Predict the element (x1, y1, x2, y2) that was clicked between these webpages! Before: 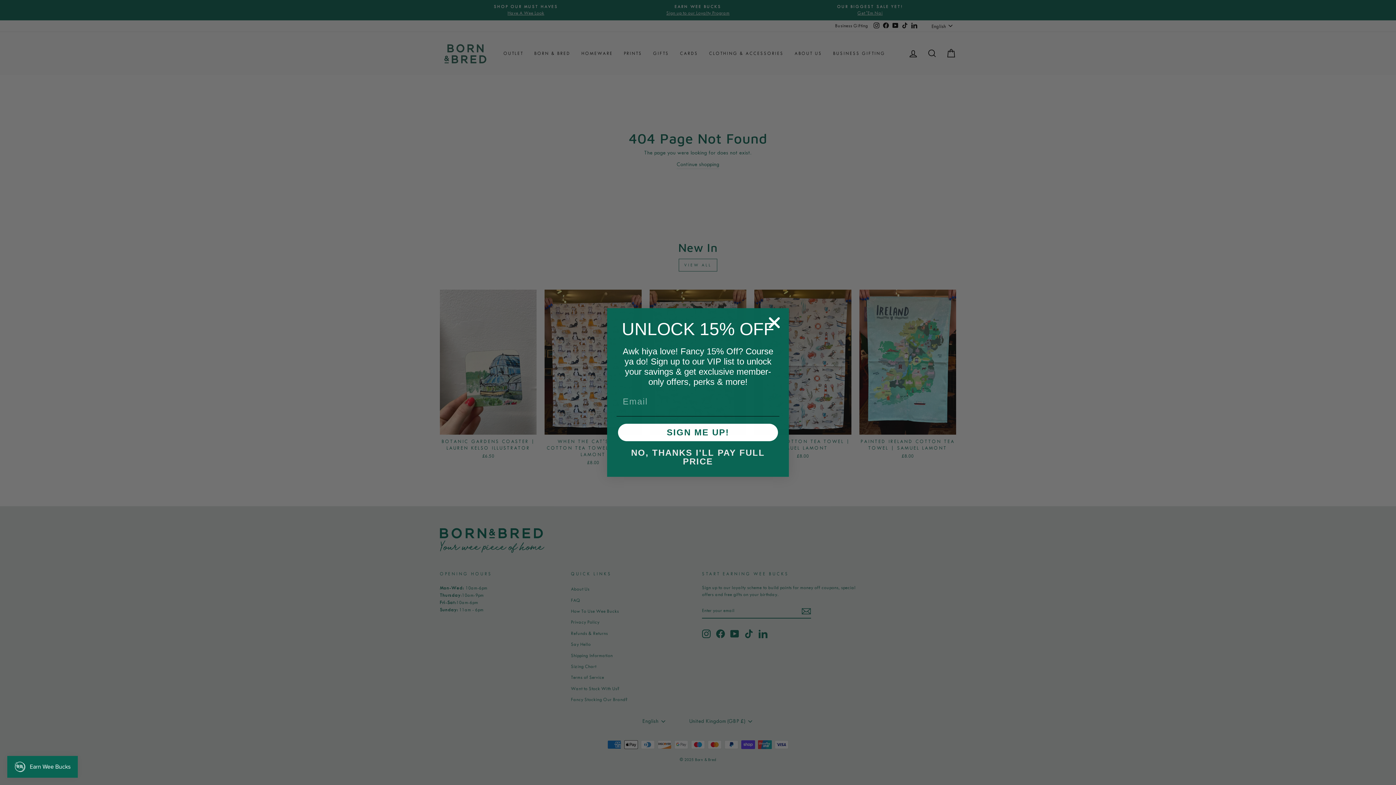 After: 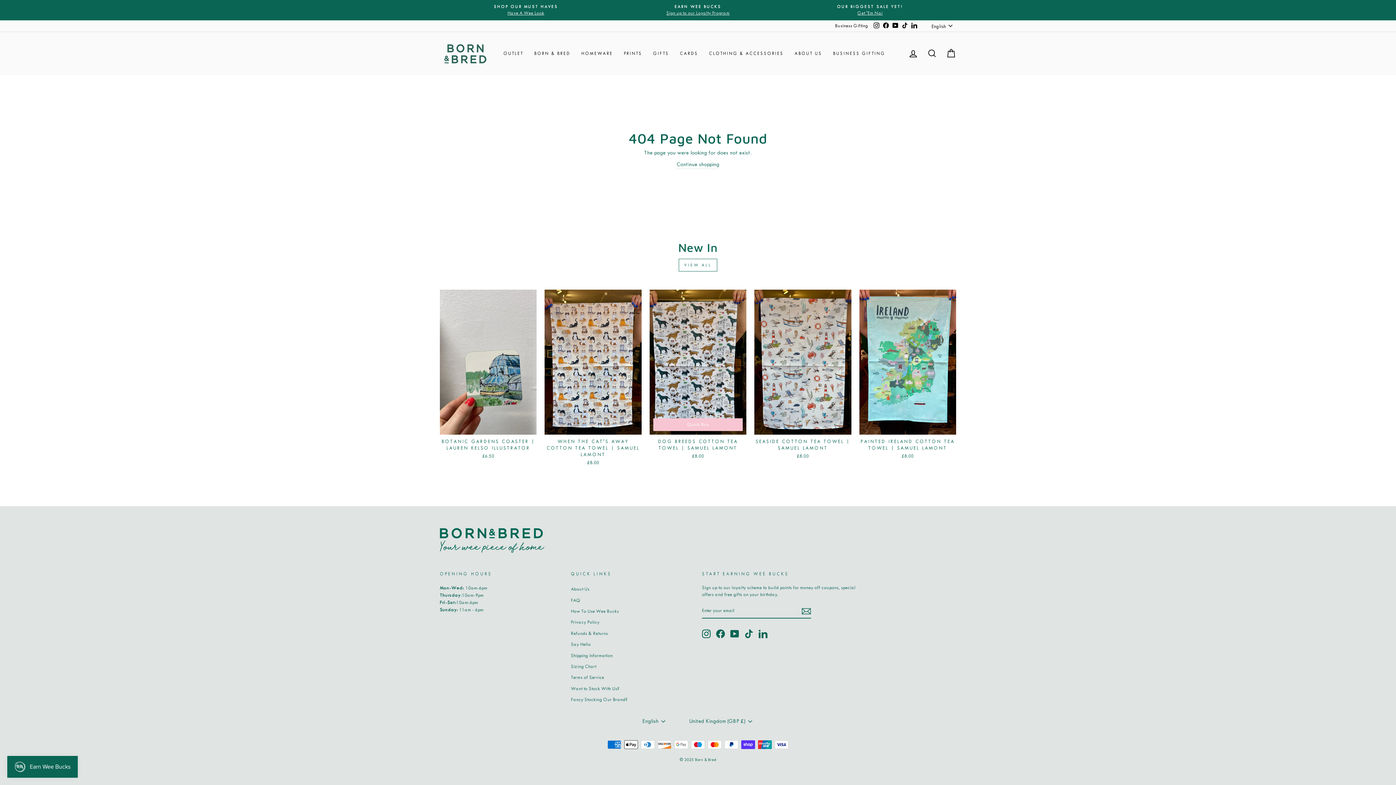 Action: label: NO, THANKS I'LL PAY FULL PRICE bbox: (616, 465, 779, 482)